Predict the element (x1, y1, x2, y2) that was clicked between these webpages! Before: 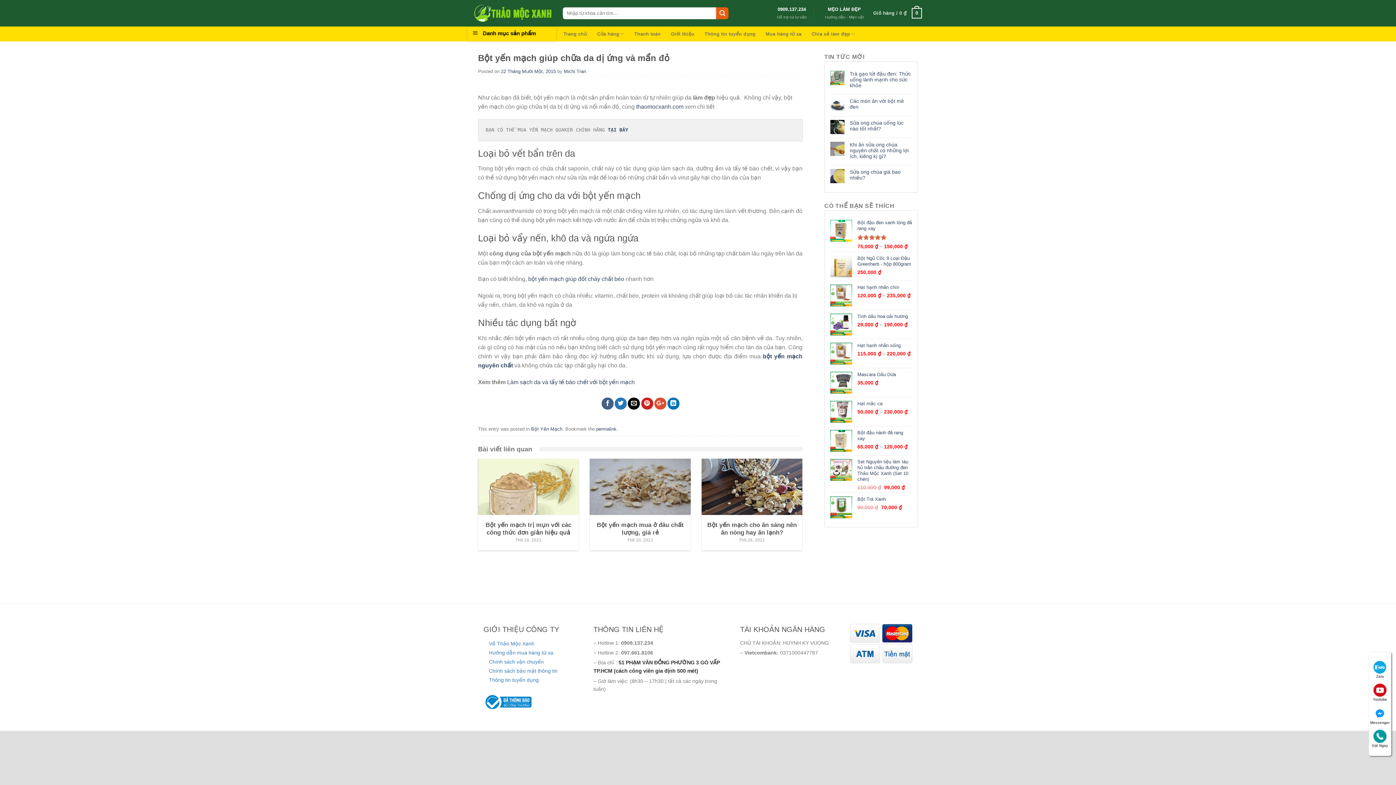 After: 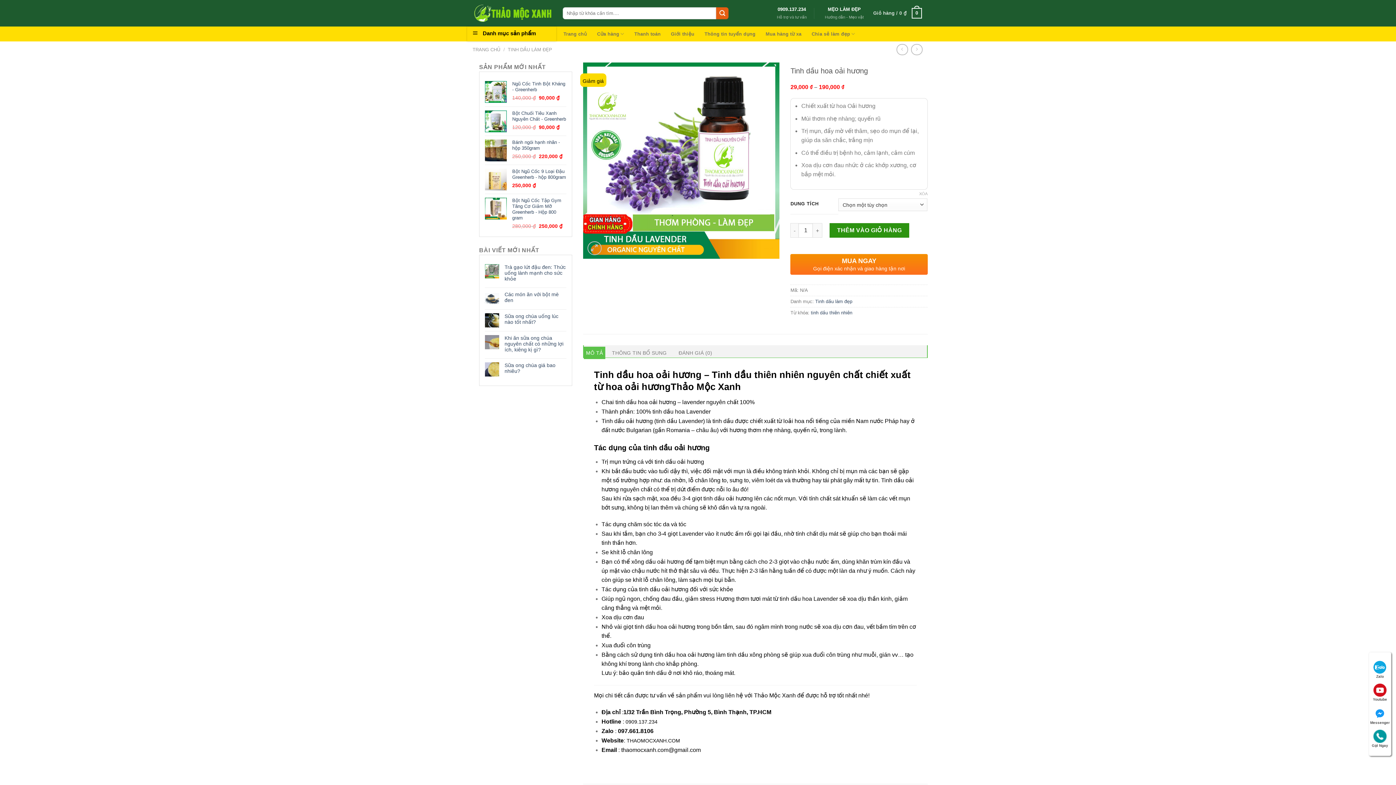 Action: bbox: (857, 313, 912, 319) label: Tinh dầu hoa oải hương